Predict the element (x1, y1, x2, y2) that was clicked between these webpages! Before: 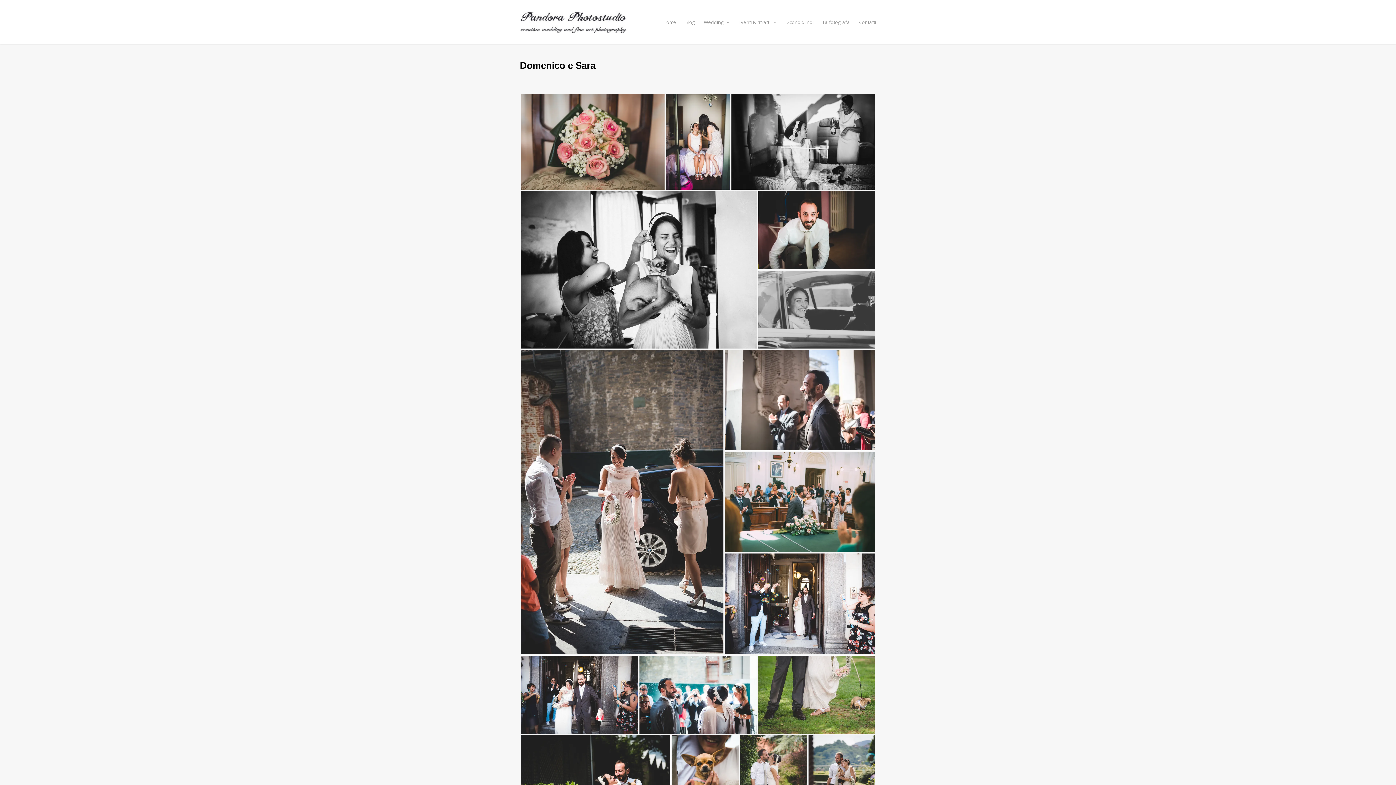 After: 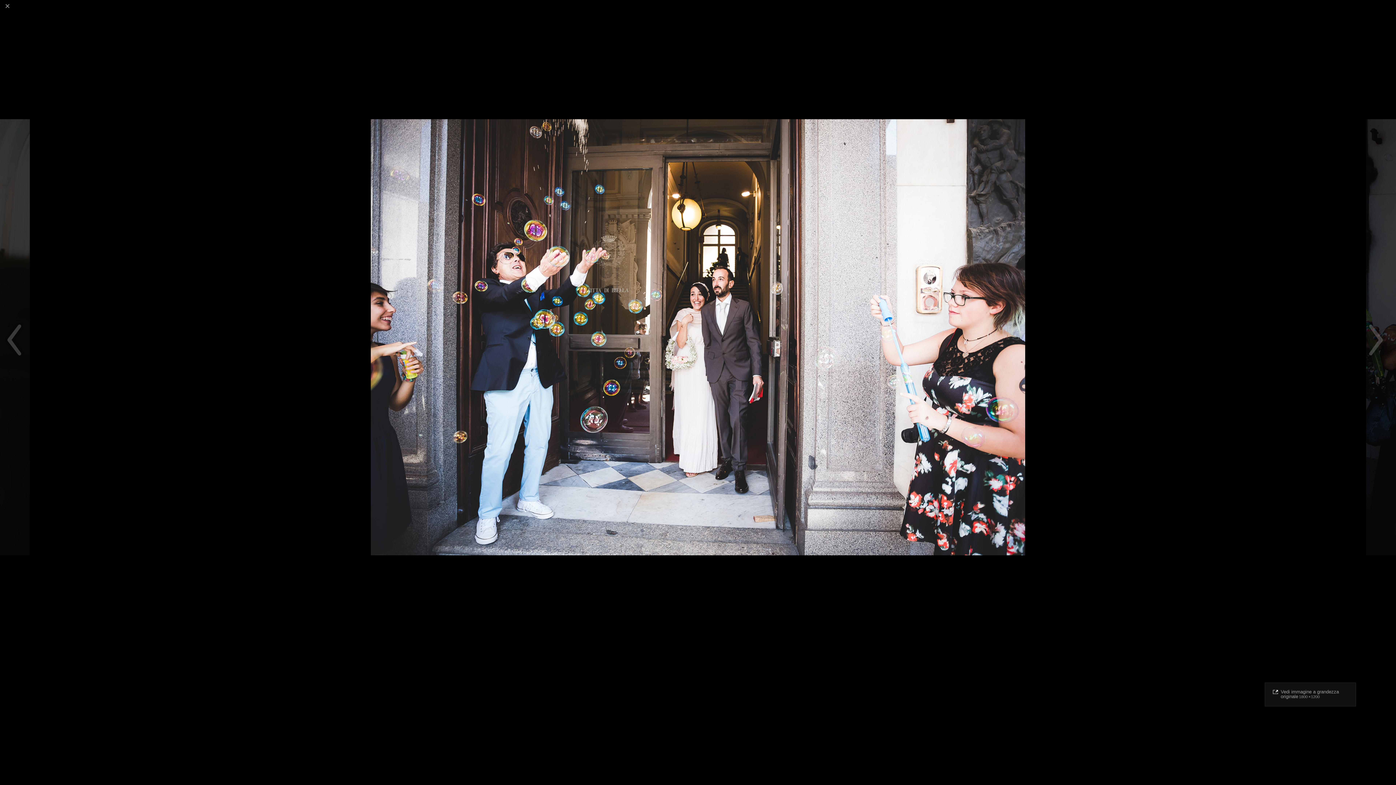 Action: bbox: (724, 600, 876, 606)